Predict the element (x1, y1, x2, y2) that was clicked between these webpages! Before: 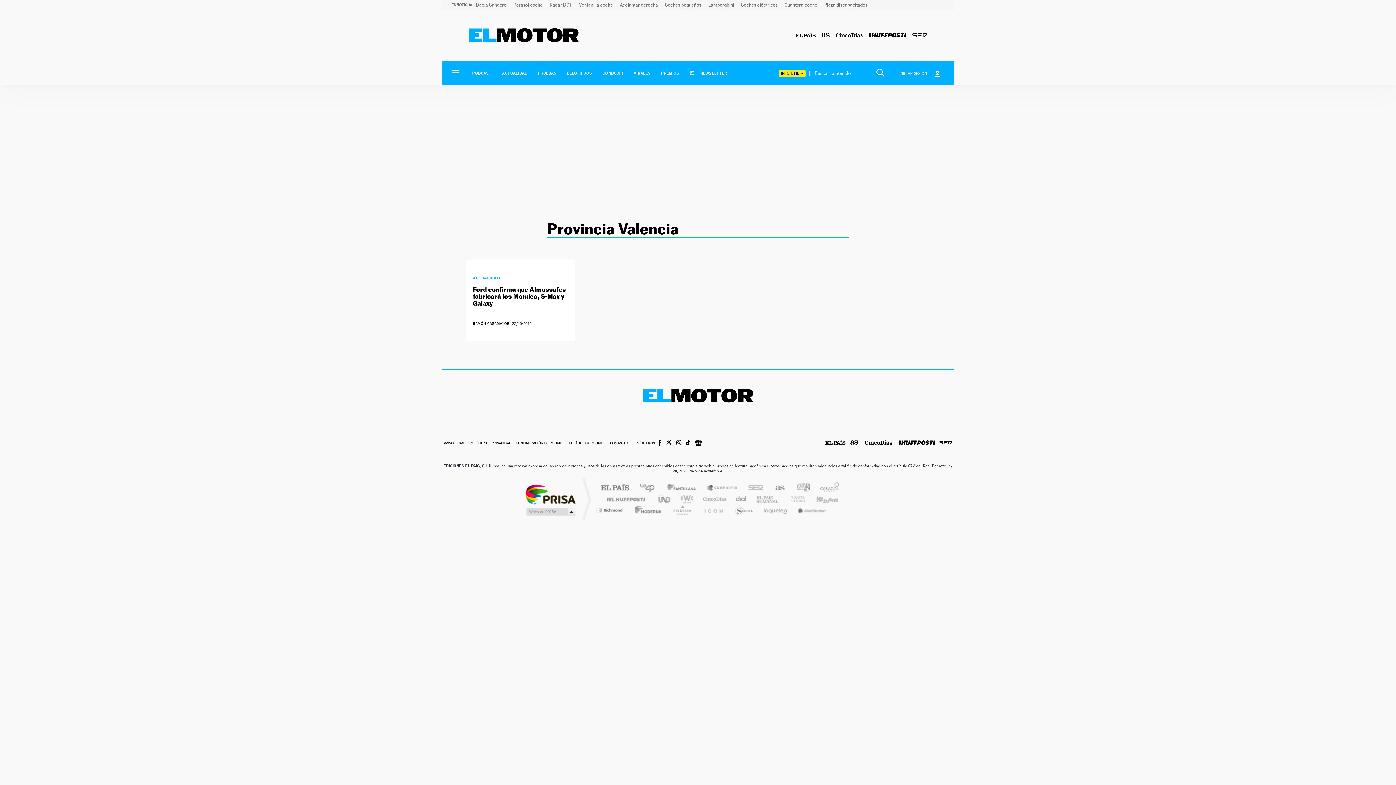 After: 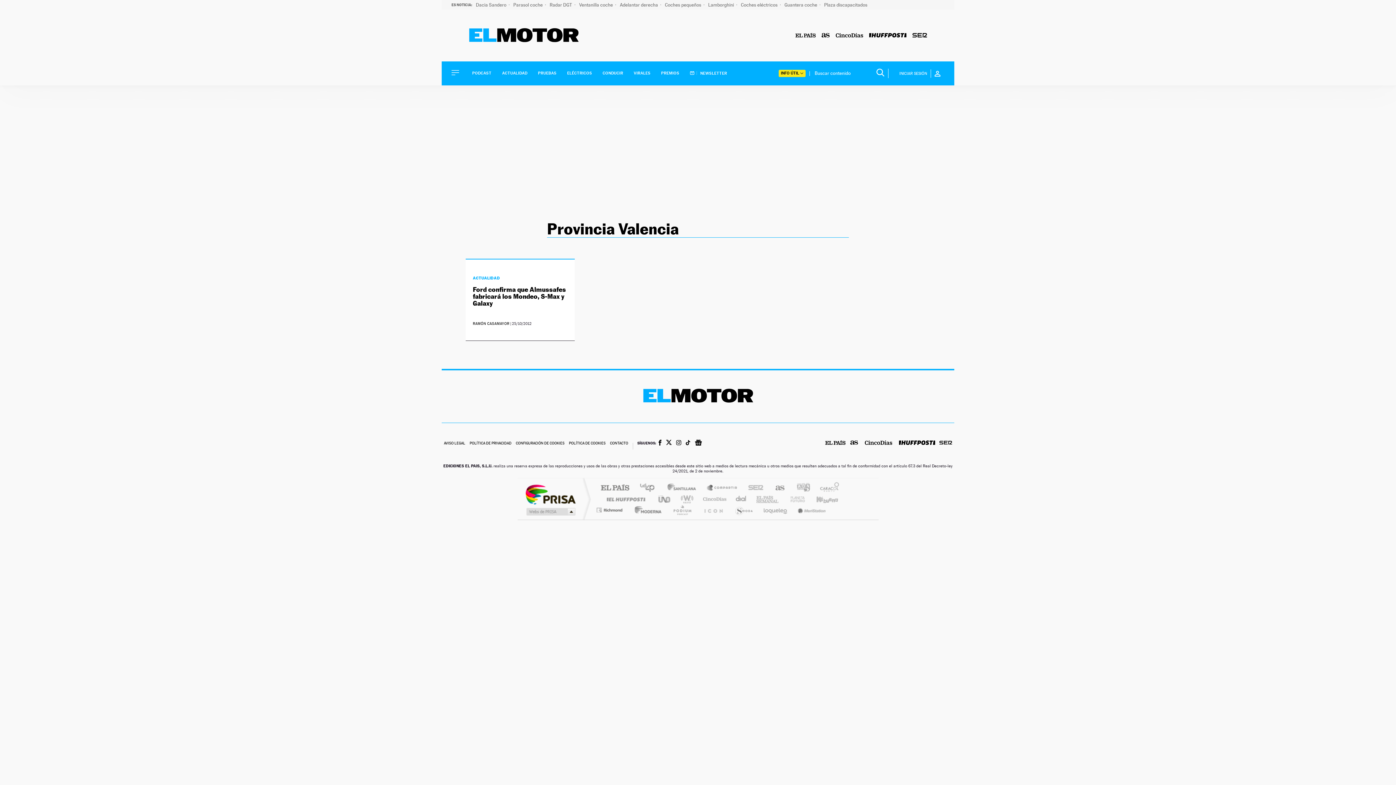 Action: label: Santillana Compartir bbox: (704, 483, 740, 493)